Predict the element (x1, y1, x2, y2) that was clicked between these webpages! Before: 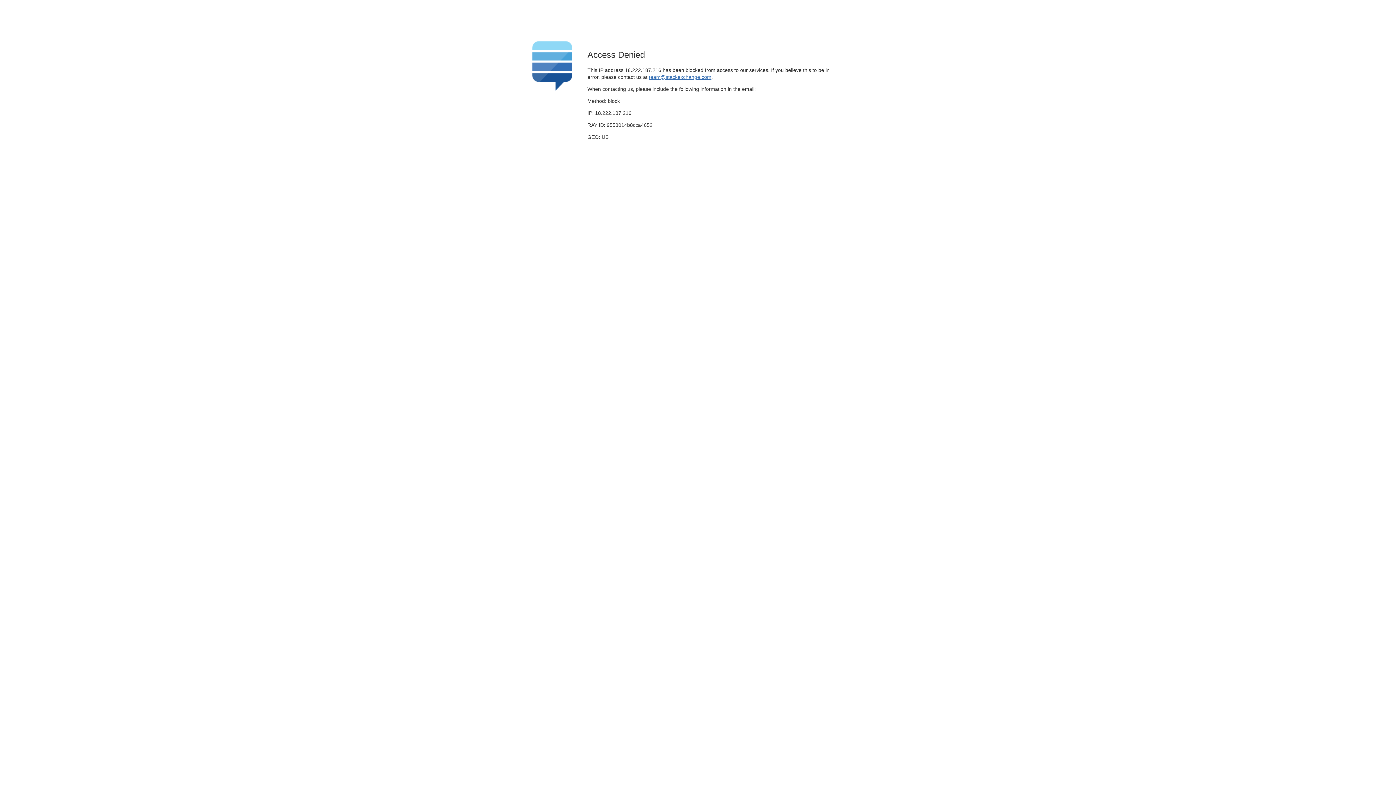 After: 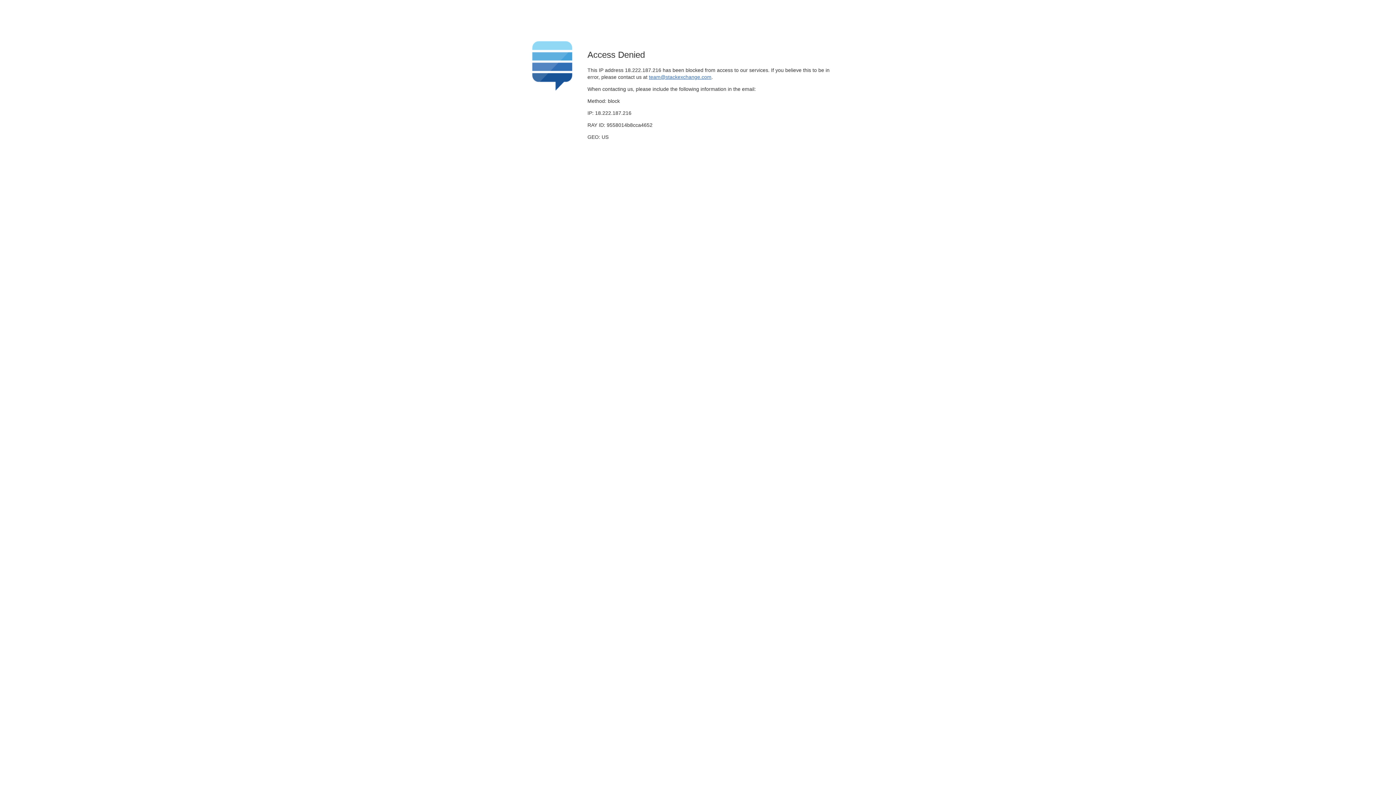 Action: bbox: (649, 74, 711, 79) label: team@stackexchange.com